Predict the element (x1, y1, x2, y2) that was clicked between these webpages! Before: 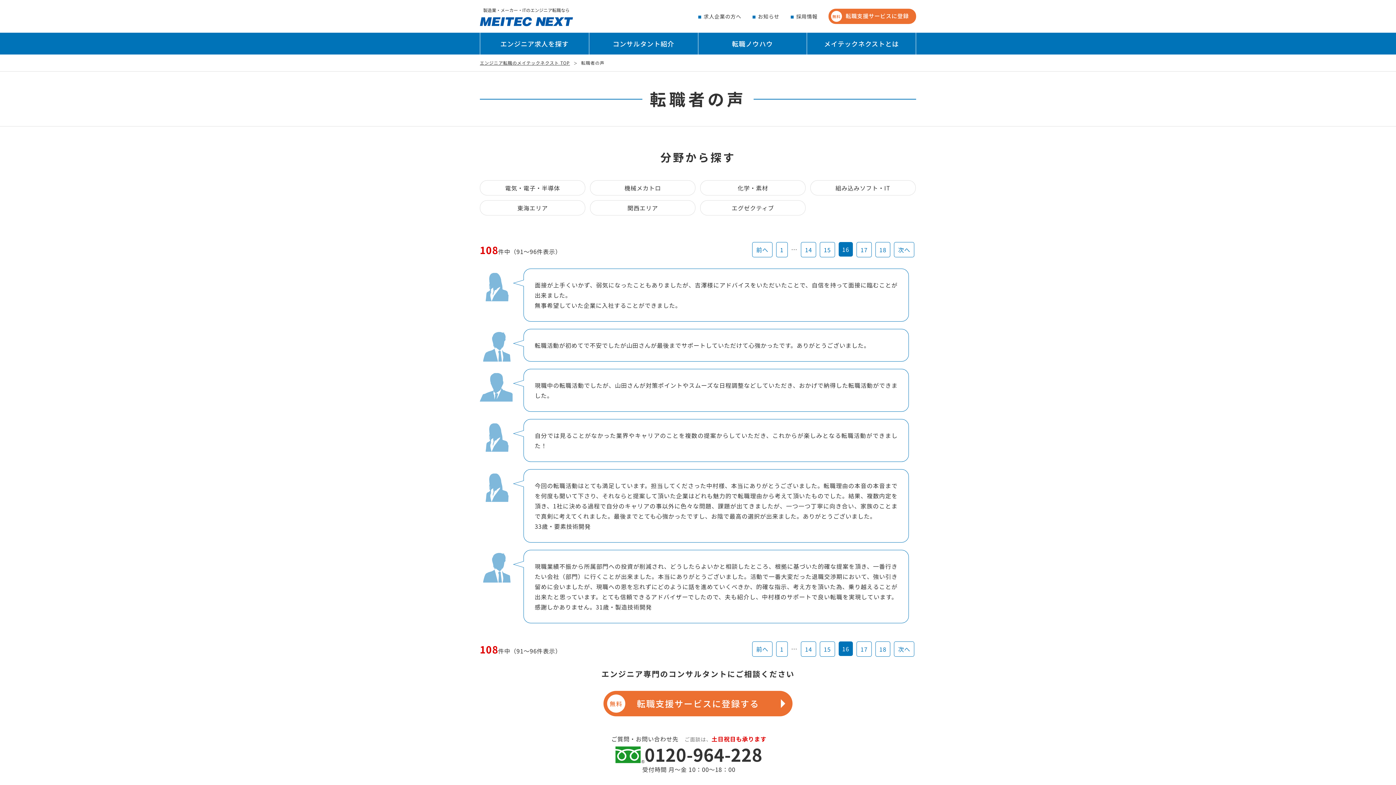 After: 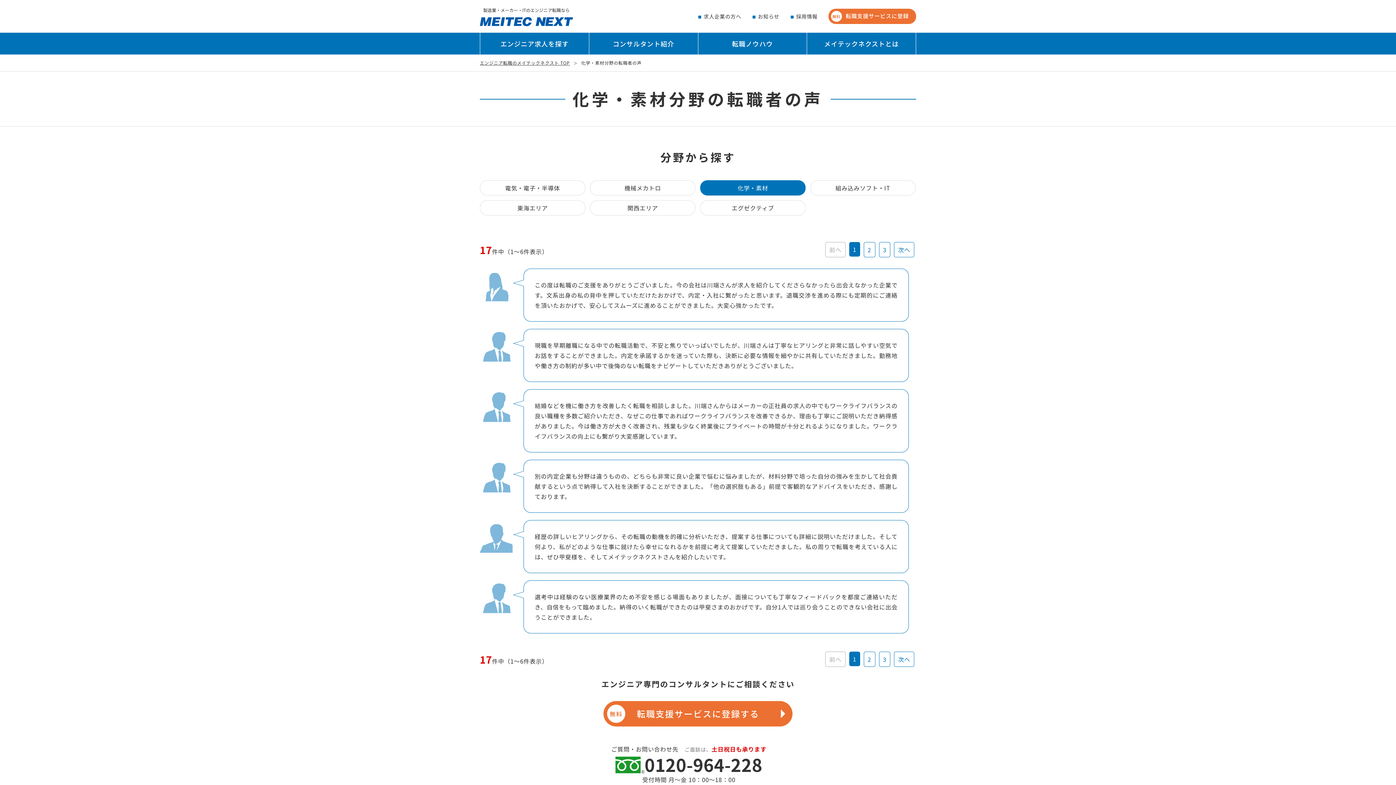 Action: bbox: (700, 180, 805, 195) label: 化学・素材